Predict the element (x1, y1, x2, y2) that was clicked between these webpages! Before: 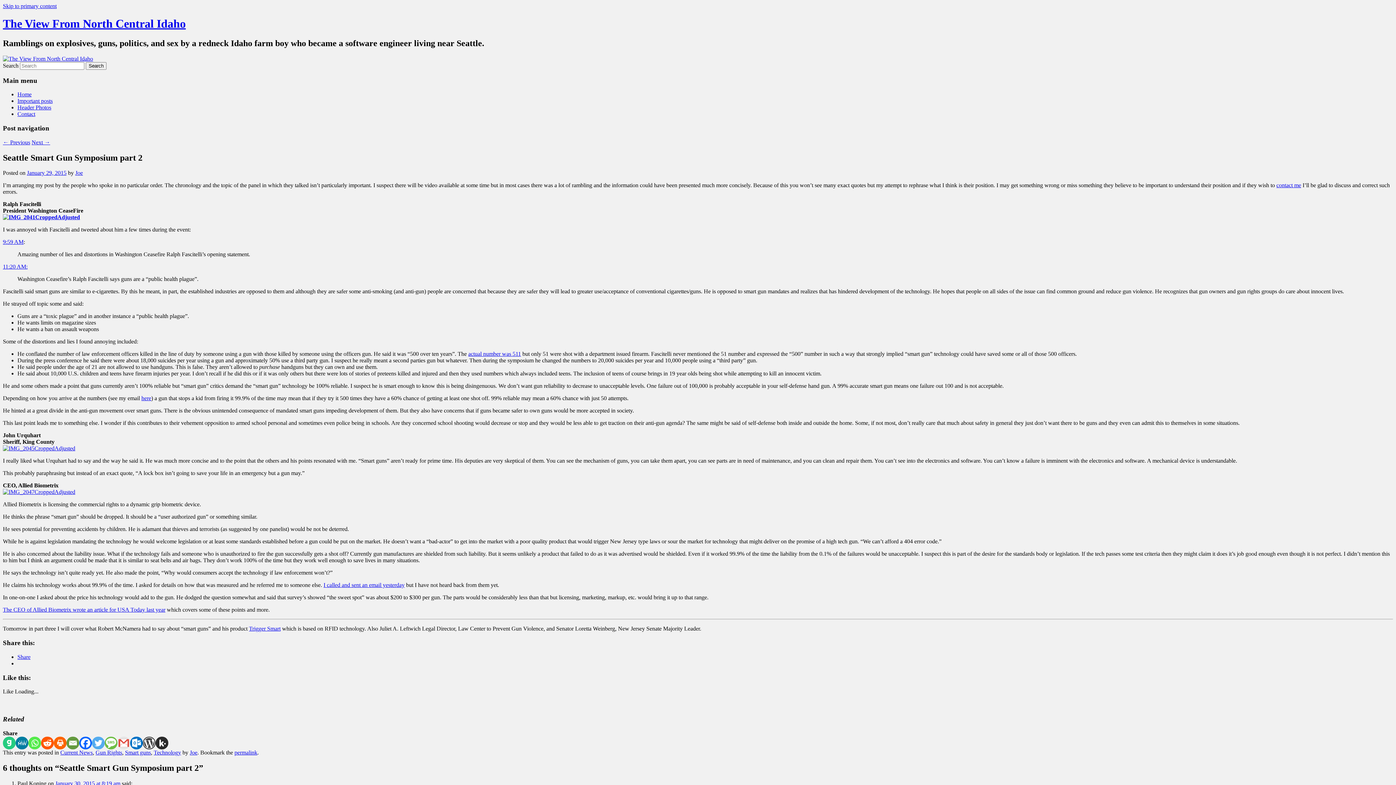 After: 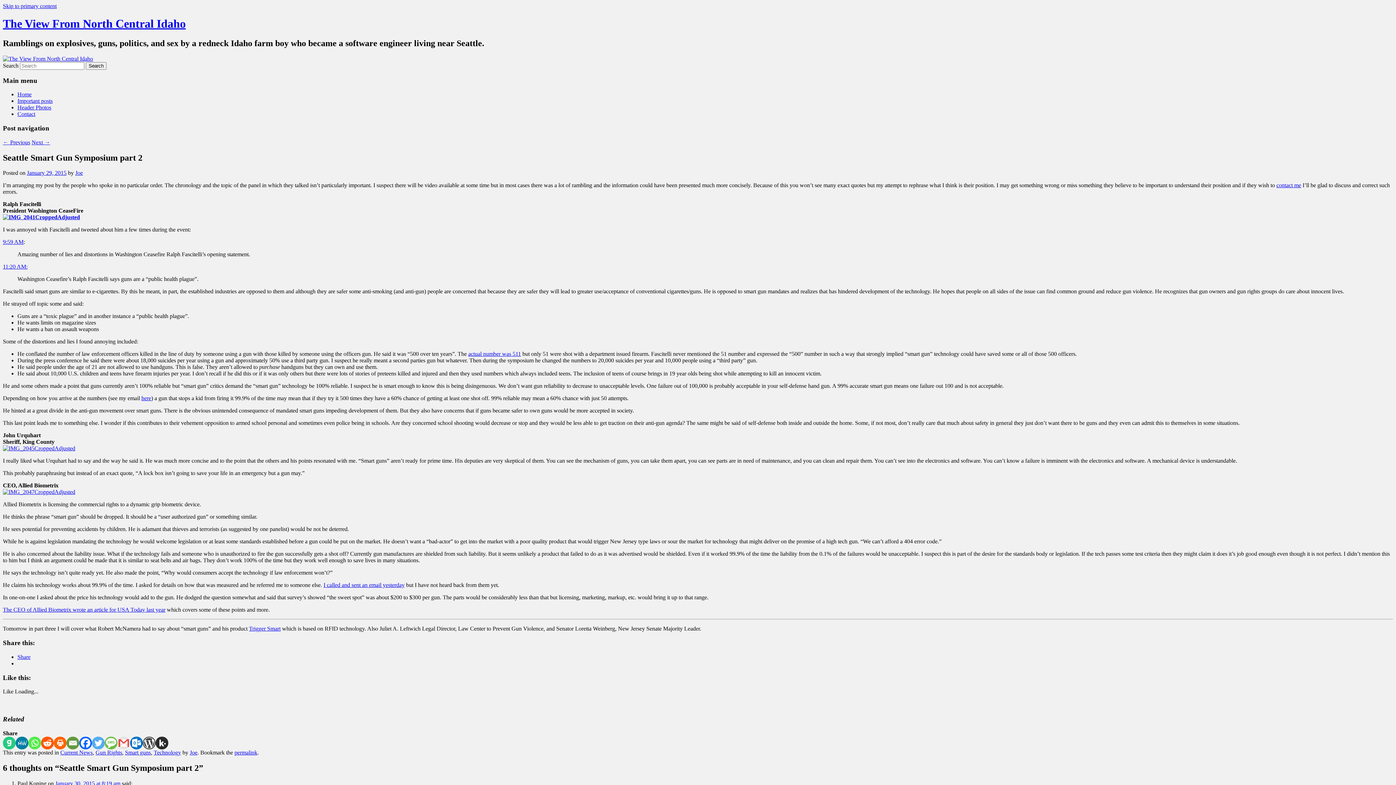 Action: bbox: (79, 737, 92, 749) label: Facebook